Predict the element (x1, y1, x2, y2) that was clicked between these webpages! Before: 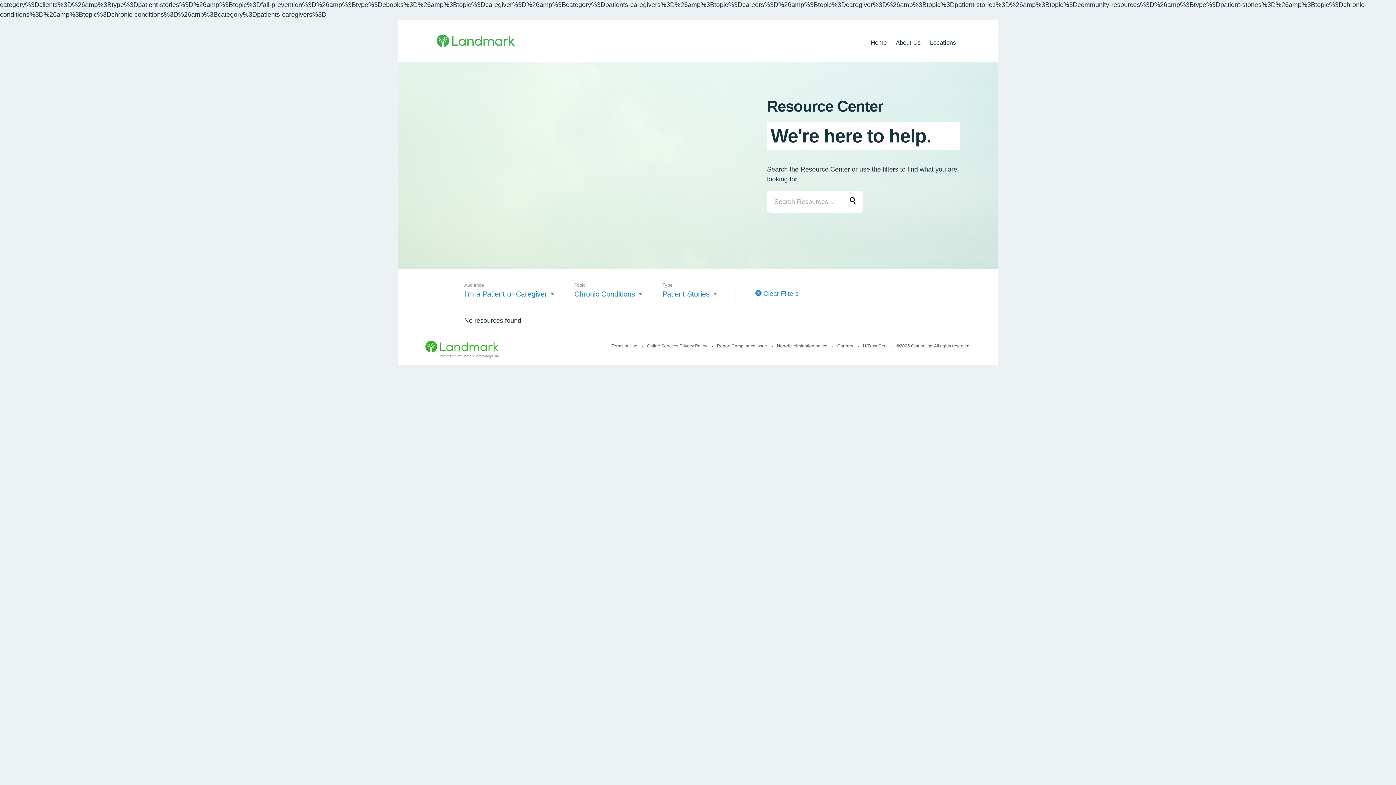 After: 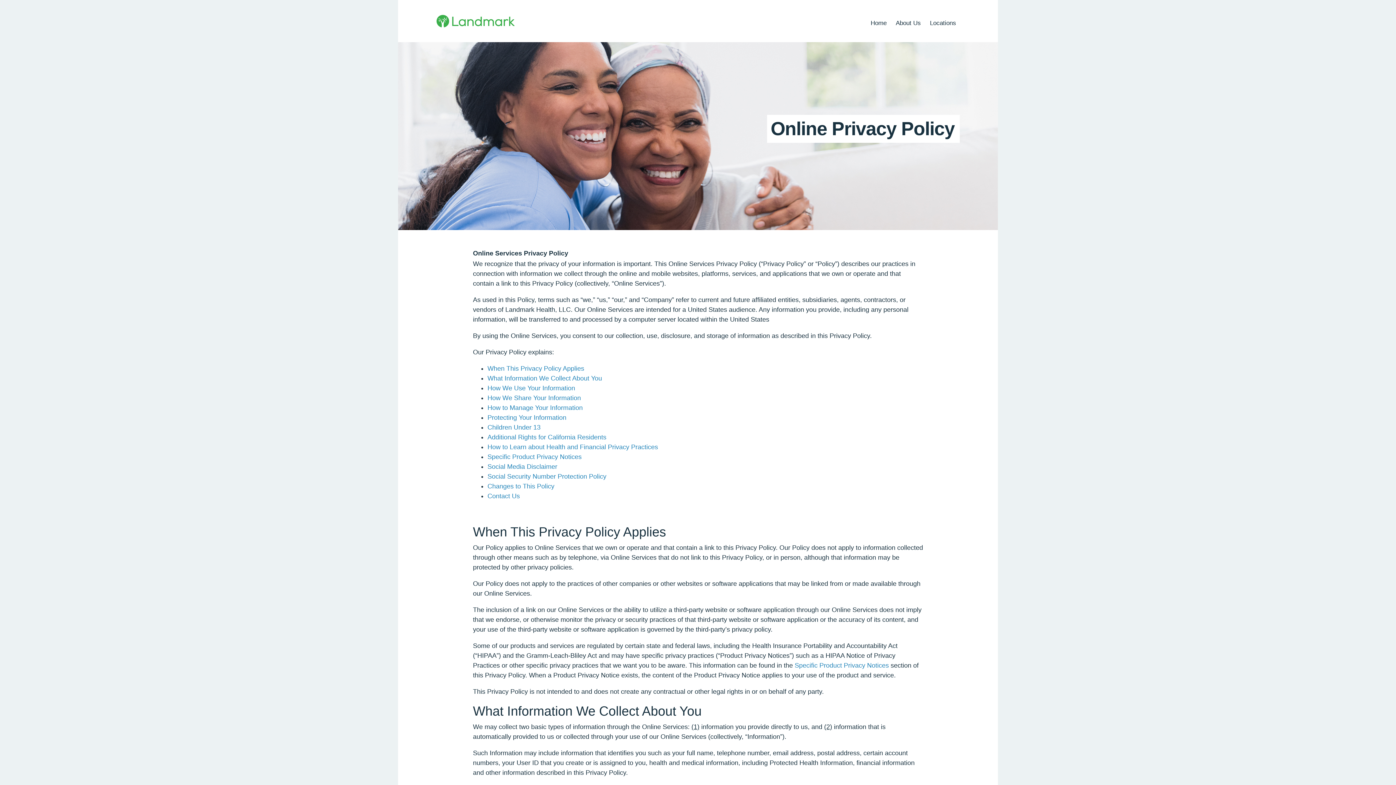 Action: label: Online Services Privacy Policy  bbox: (647, 343, 715, 348)